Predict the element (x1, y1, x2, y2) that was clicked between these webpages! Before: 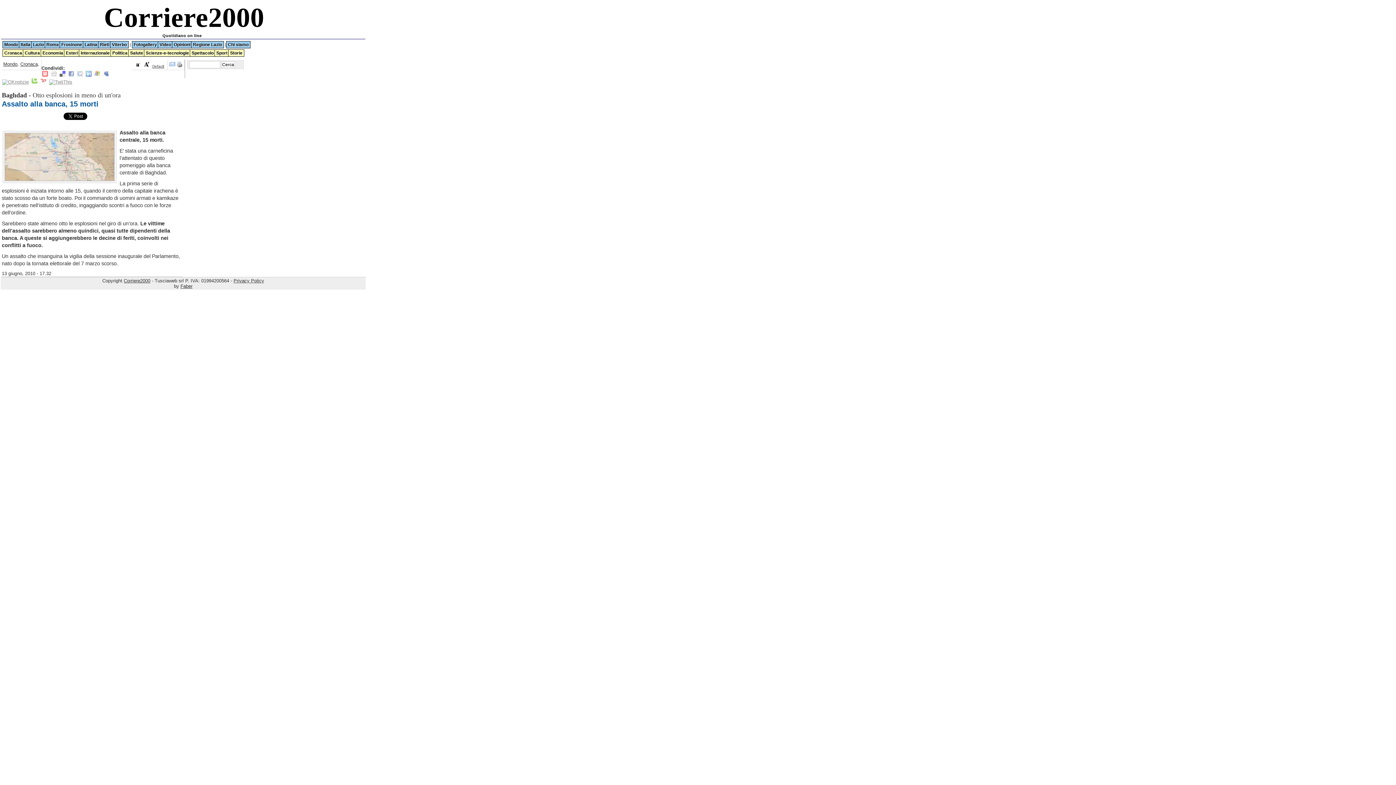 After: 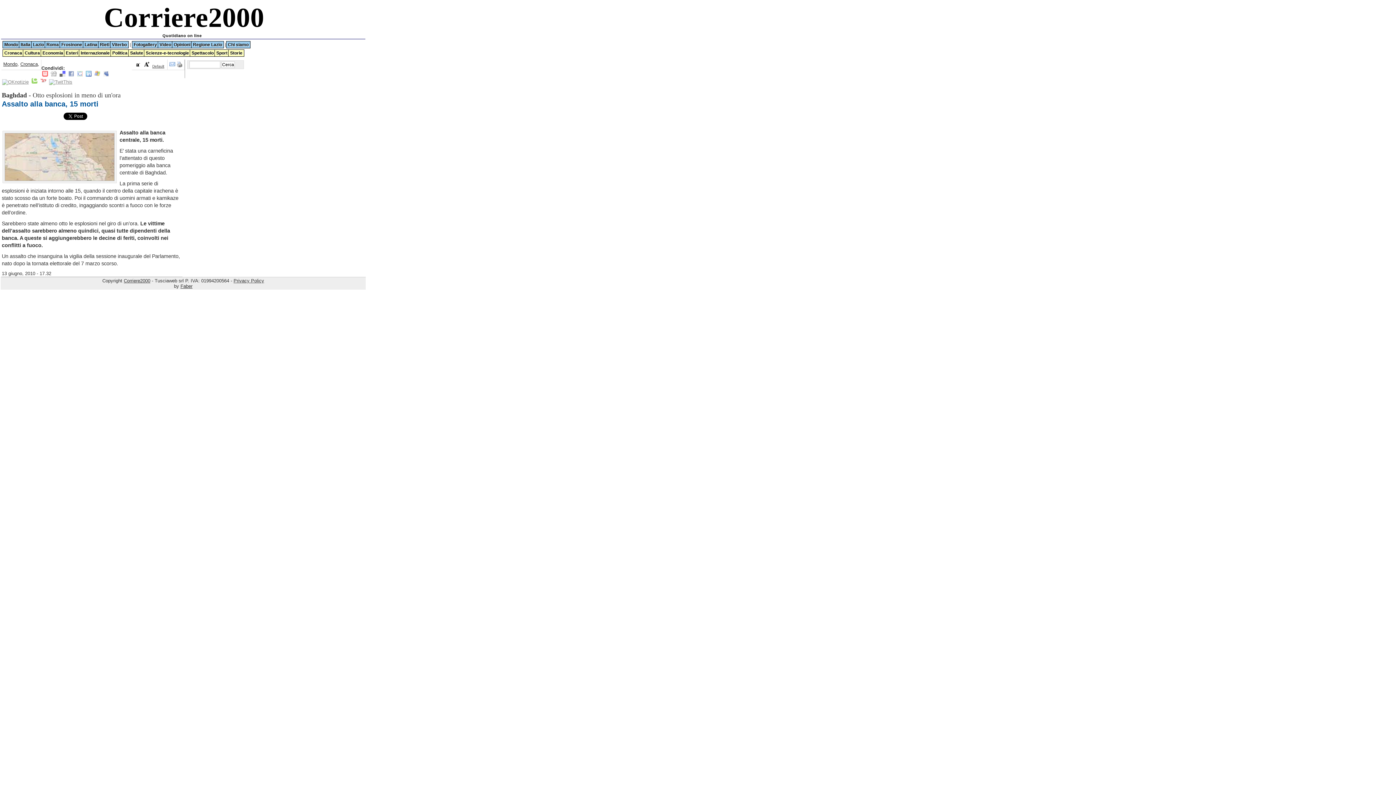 Action: bbox: (50, 72, 56, 77)